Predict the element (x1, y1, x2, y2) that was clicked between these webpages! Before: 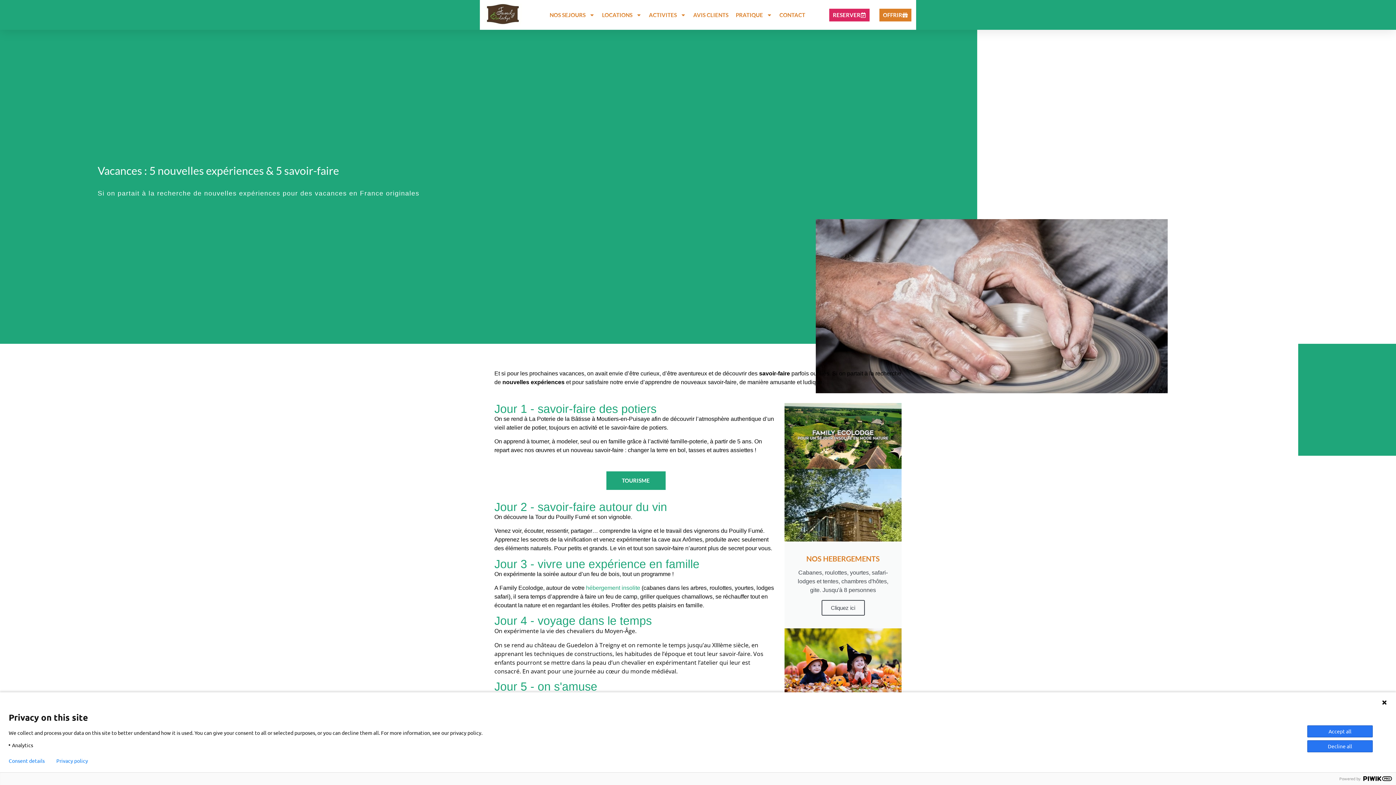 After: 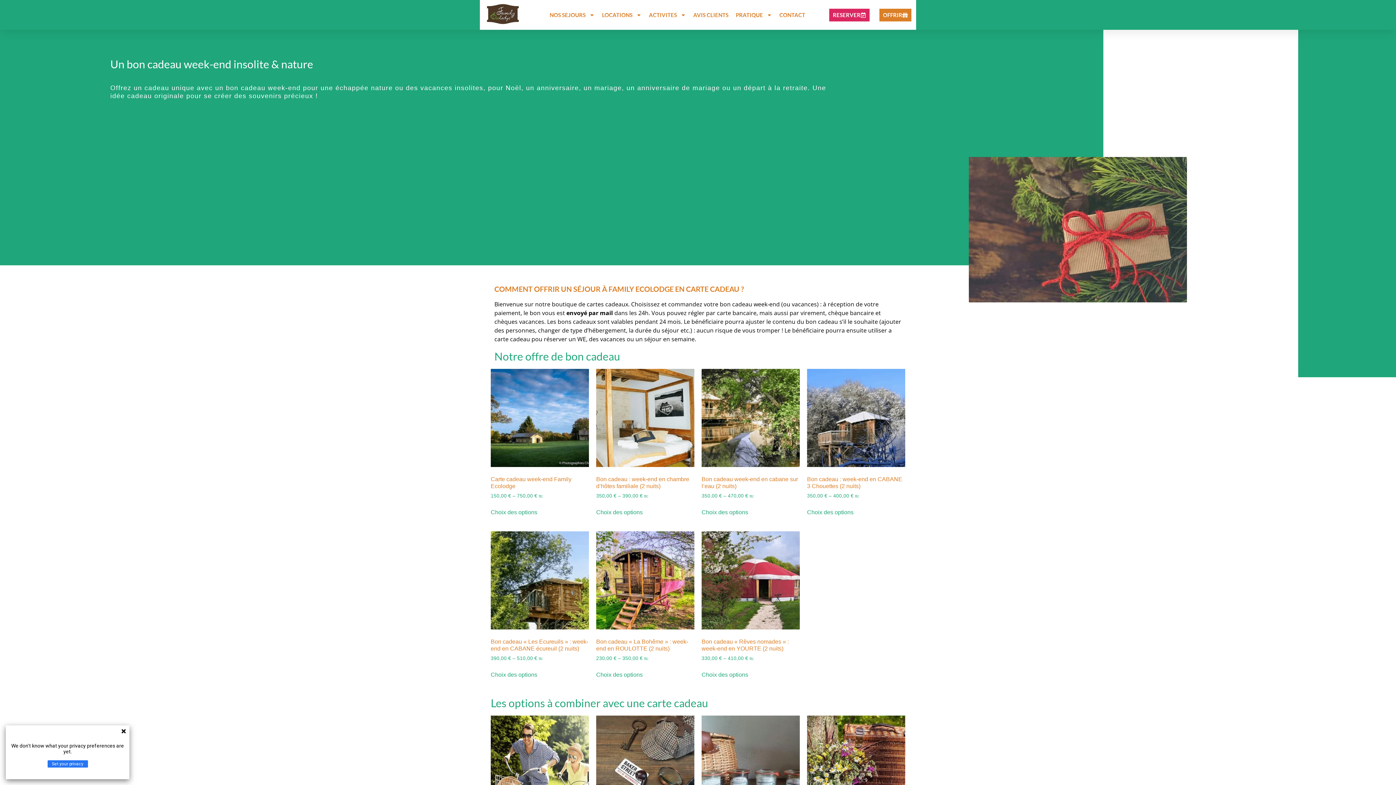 Action: label: OFFRIR bbox: (879, 8, 911, 21)